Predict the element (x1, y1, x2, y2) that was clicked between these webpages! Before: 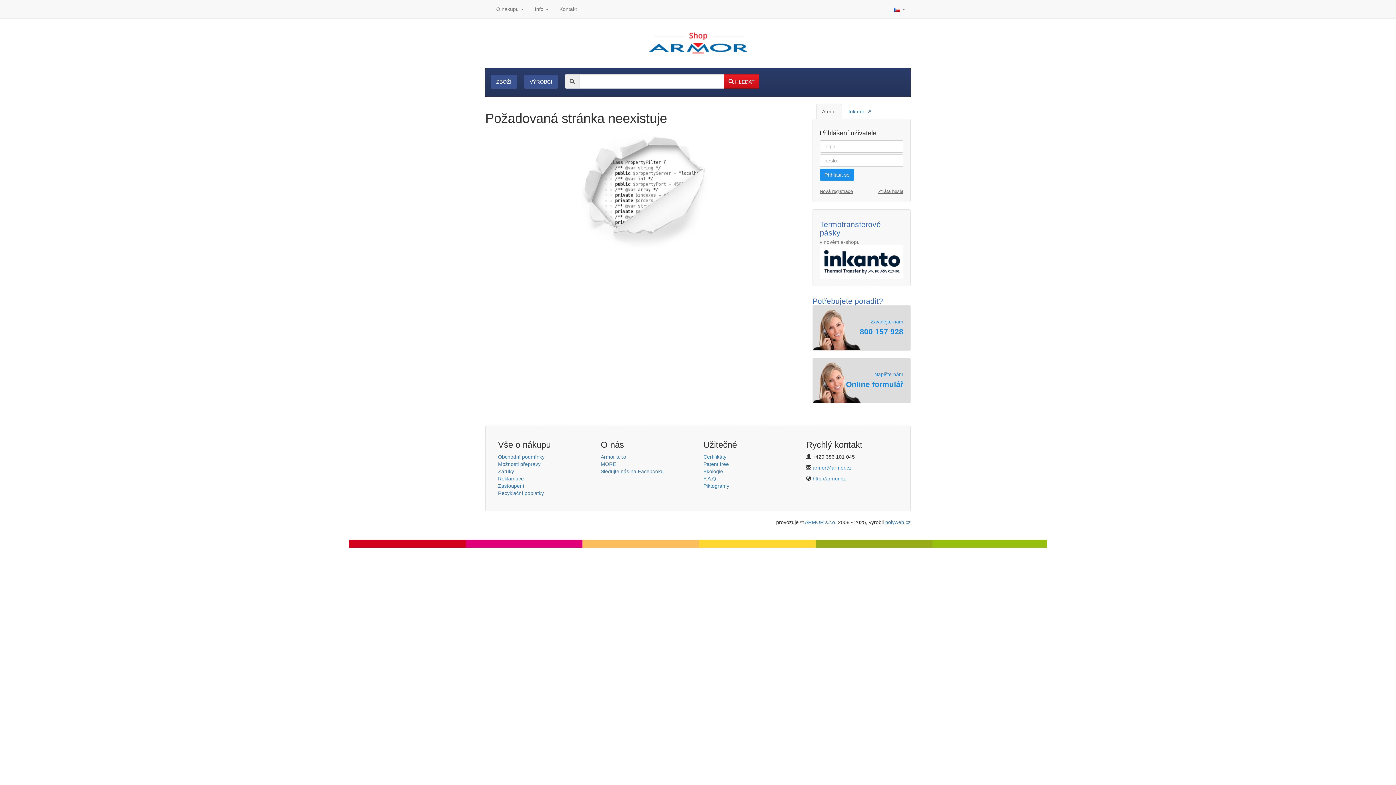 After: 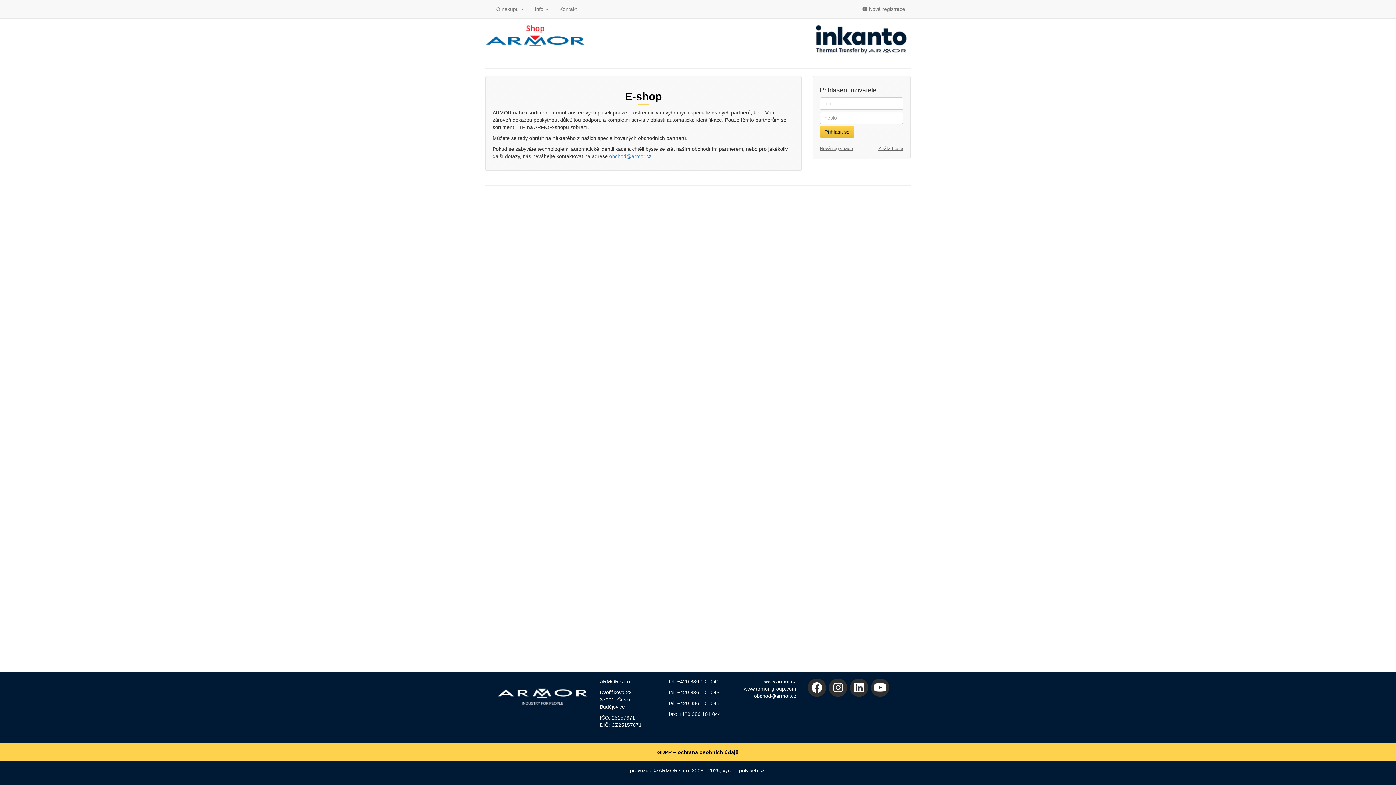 Action: bbox: (842, 104, 877, 119) label: Inkanto ↗